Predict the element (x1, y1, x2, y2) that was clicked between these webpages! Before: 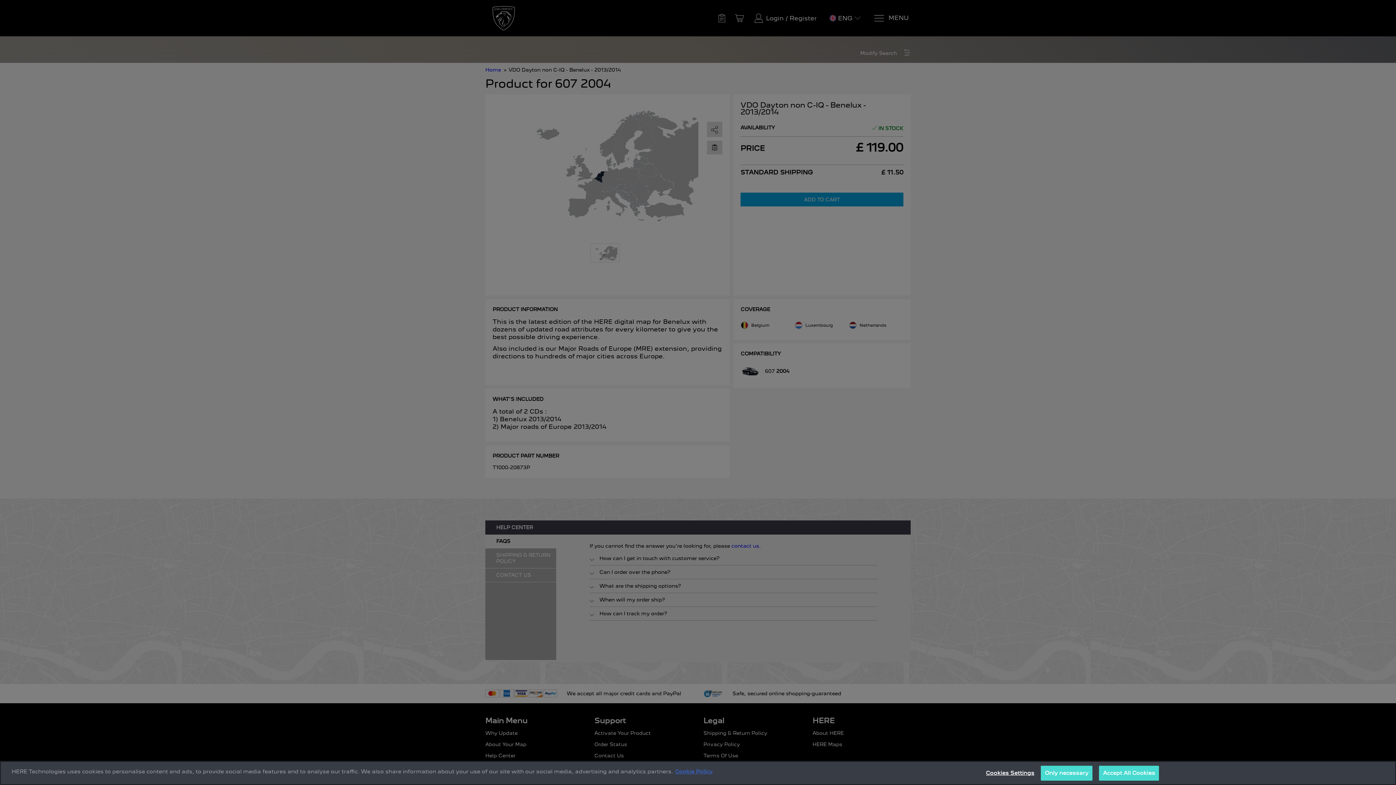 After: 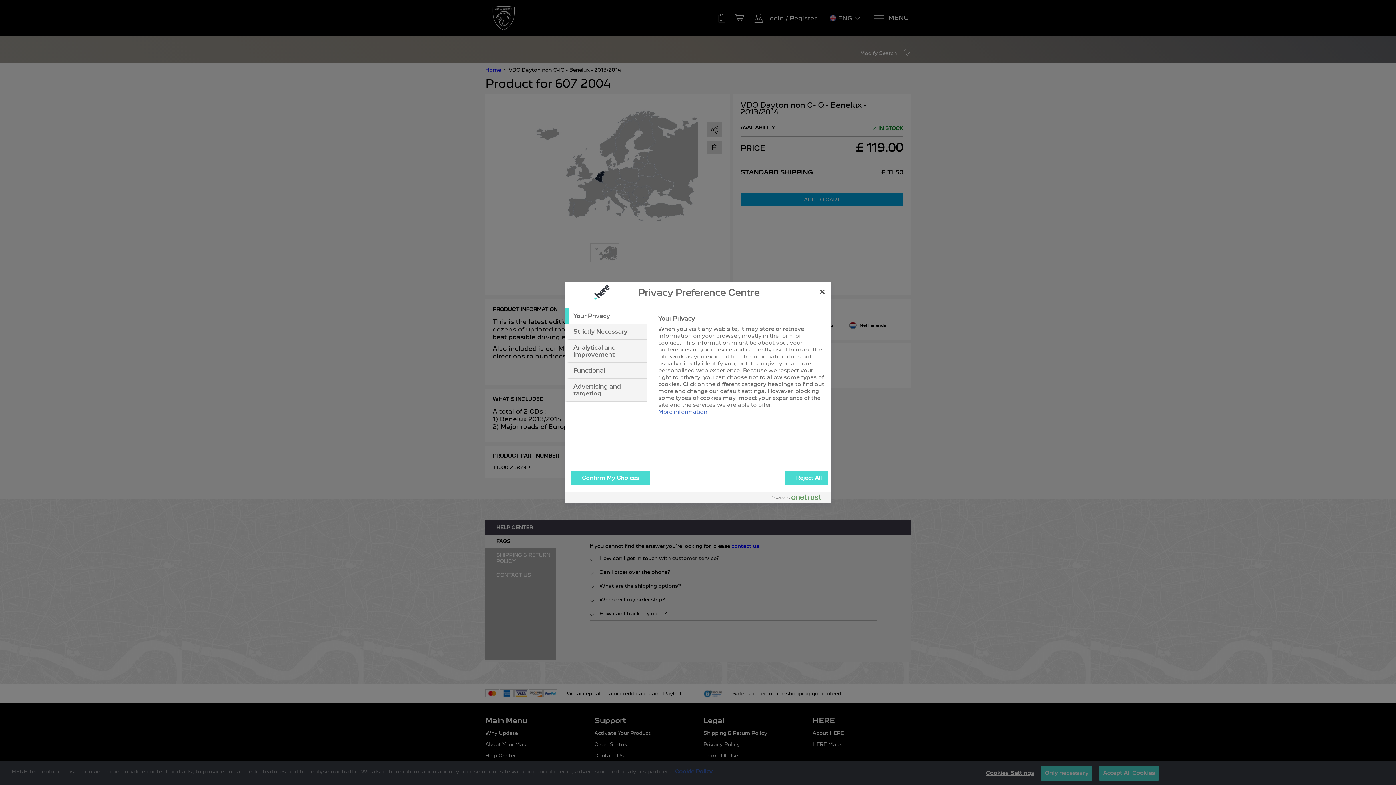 Action: label: Cookies Settings bbox: (986, 766, 1034, 780)